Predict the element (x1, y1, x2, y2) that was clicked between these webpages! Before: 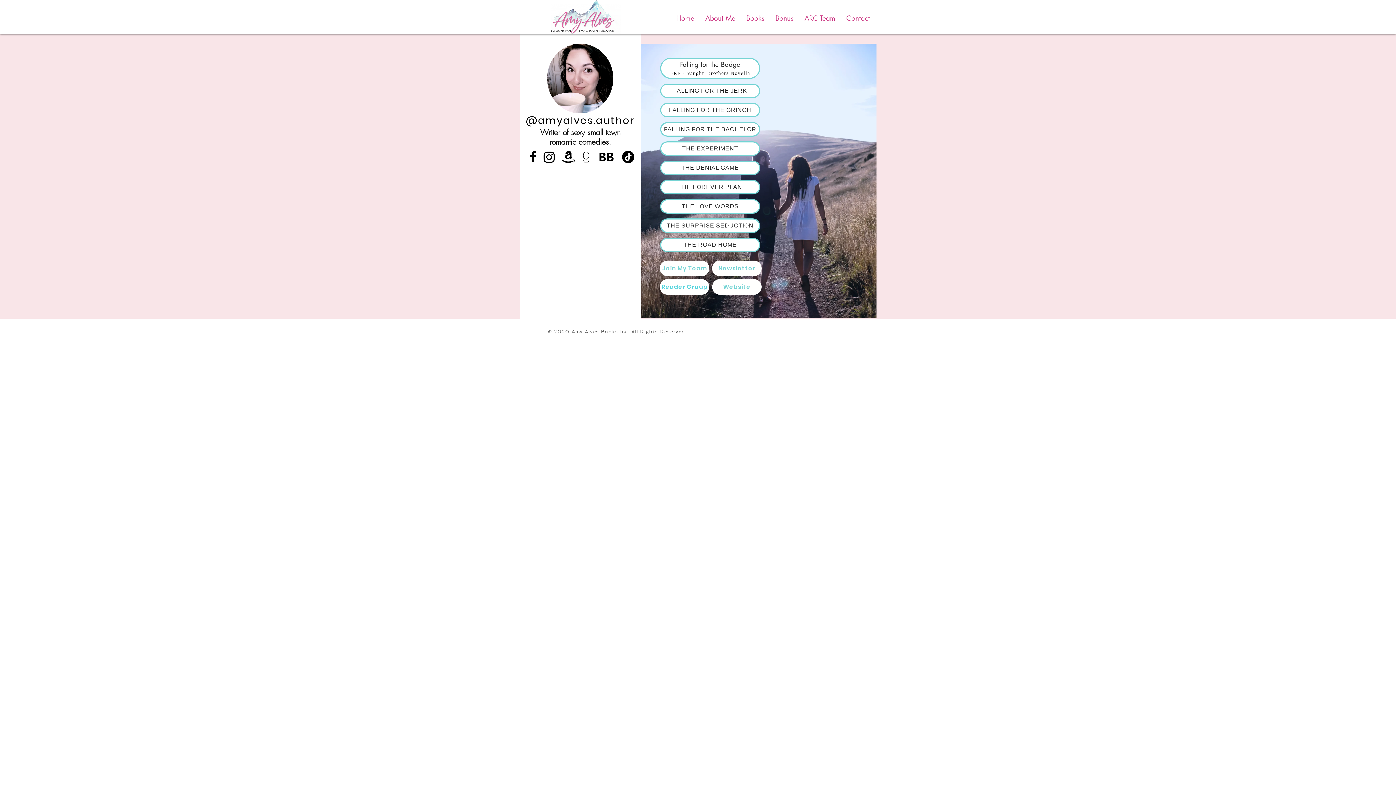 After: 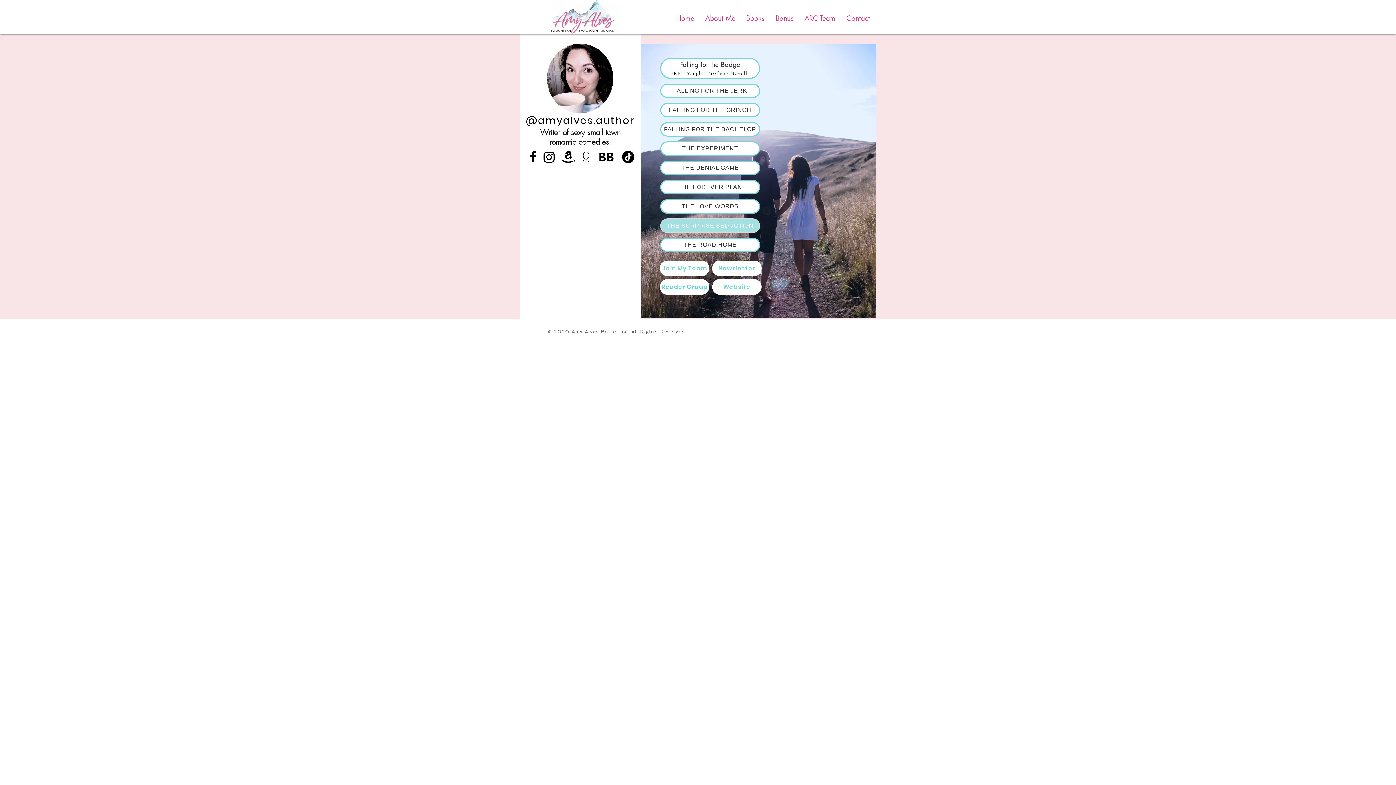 Action: label: THE SURPRISE SEDUCTION bbox: (660, 218, 760, 233)